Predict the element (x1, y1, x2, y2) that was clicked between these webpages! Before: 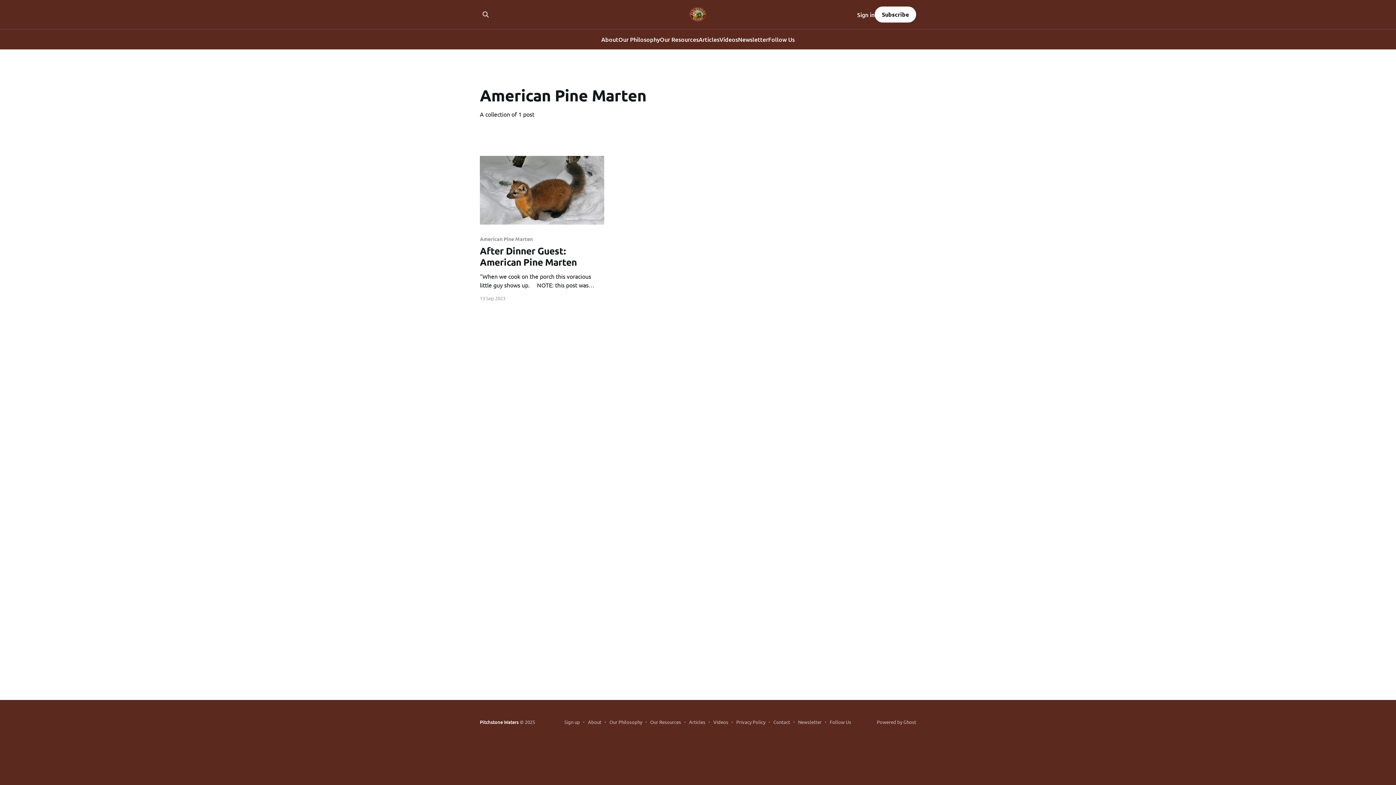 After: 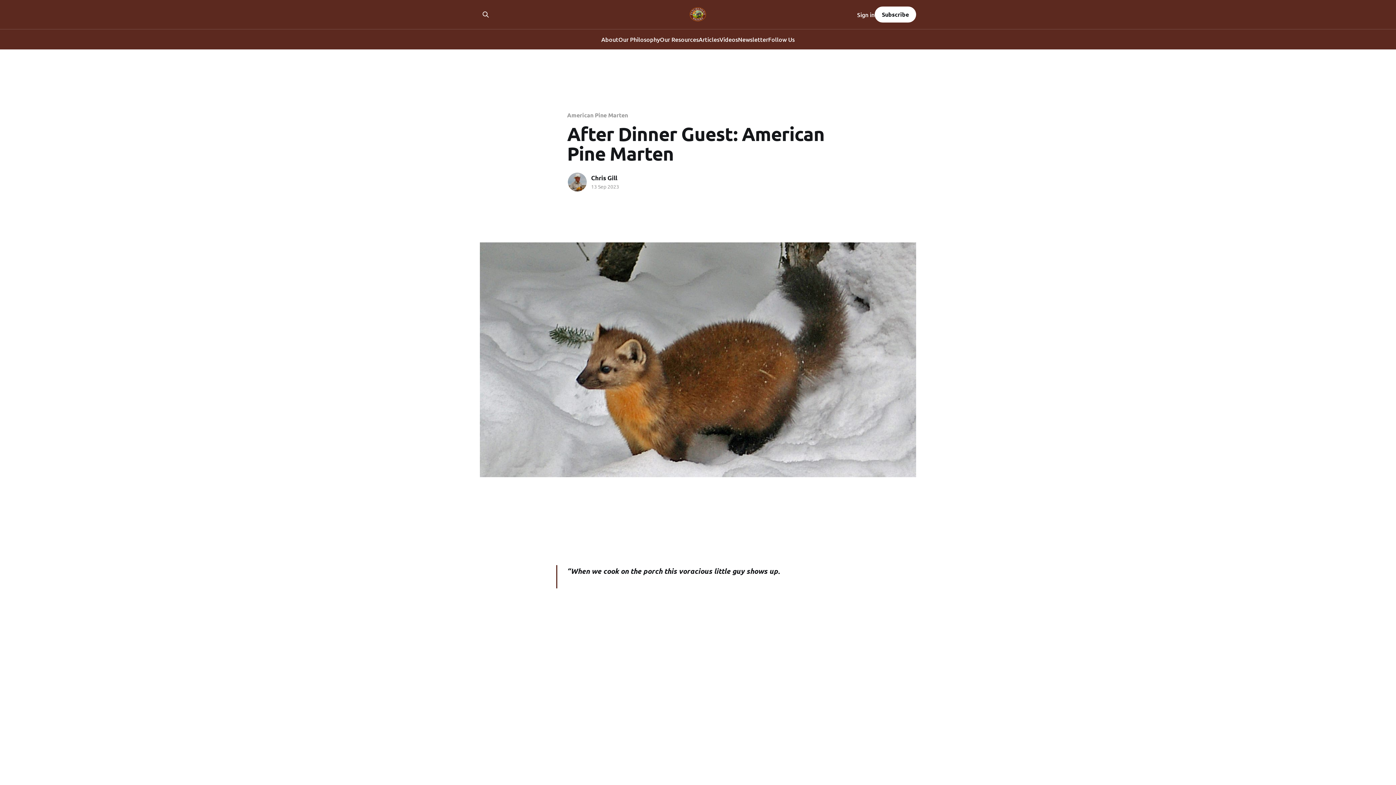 Action: label: American Pine Marten
After Dinner Guest: American Pine Marten
“When we cook on the porch this voracious little guy shows up.     NOTE: this post was originally published to this site on March 17, 2021 bbox: (480, 236, 604, 289)